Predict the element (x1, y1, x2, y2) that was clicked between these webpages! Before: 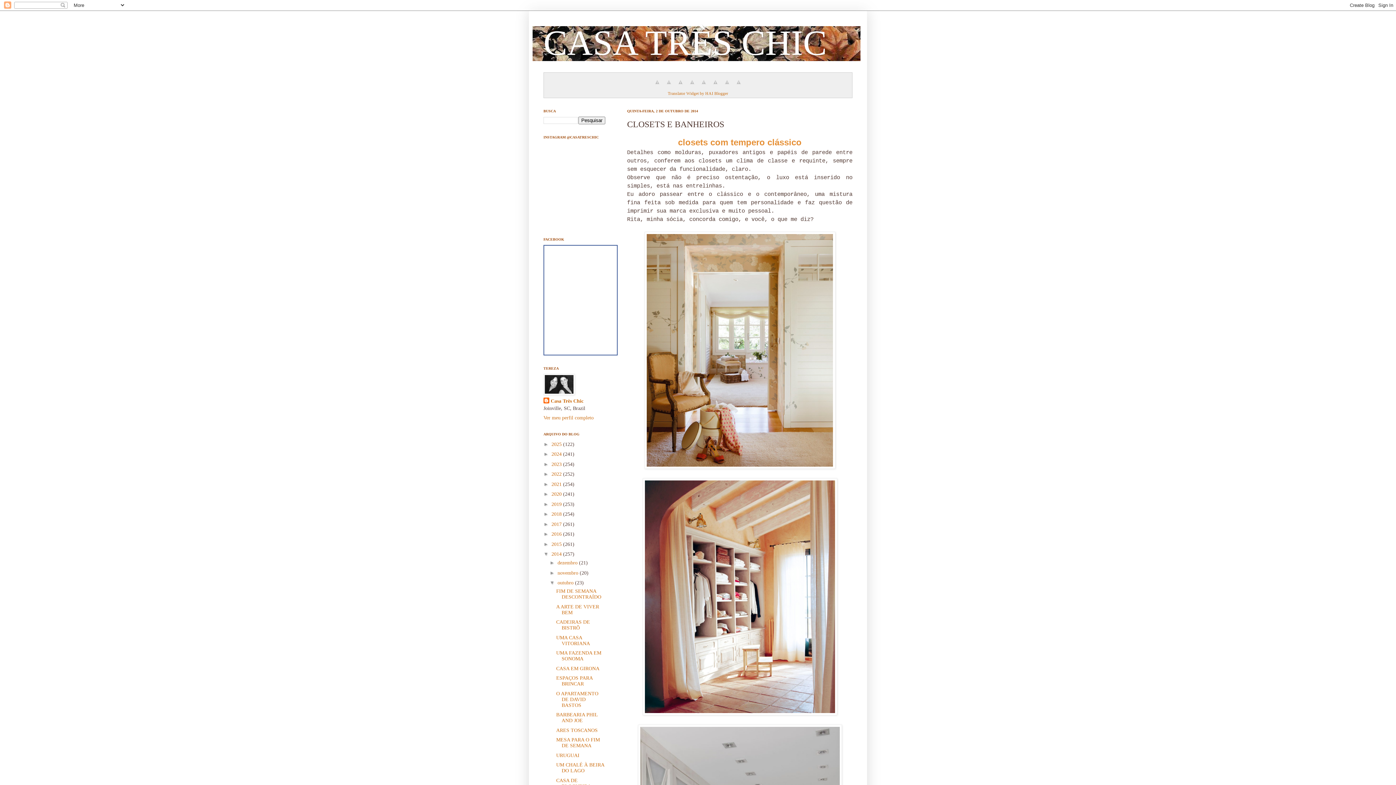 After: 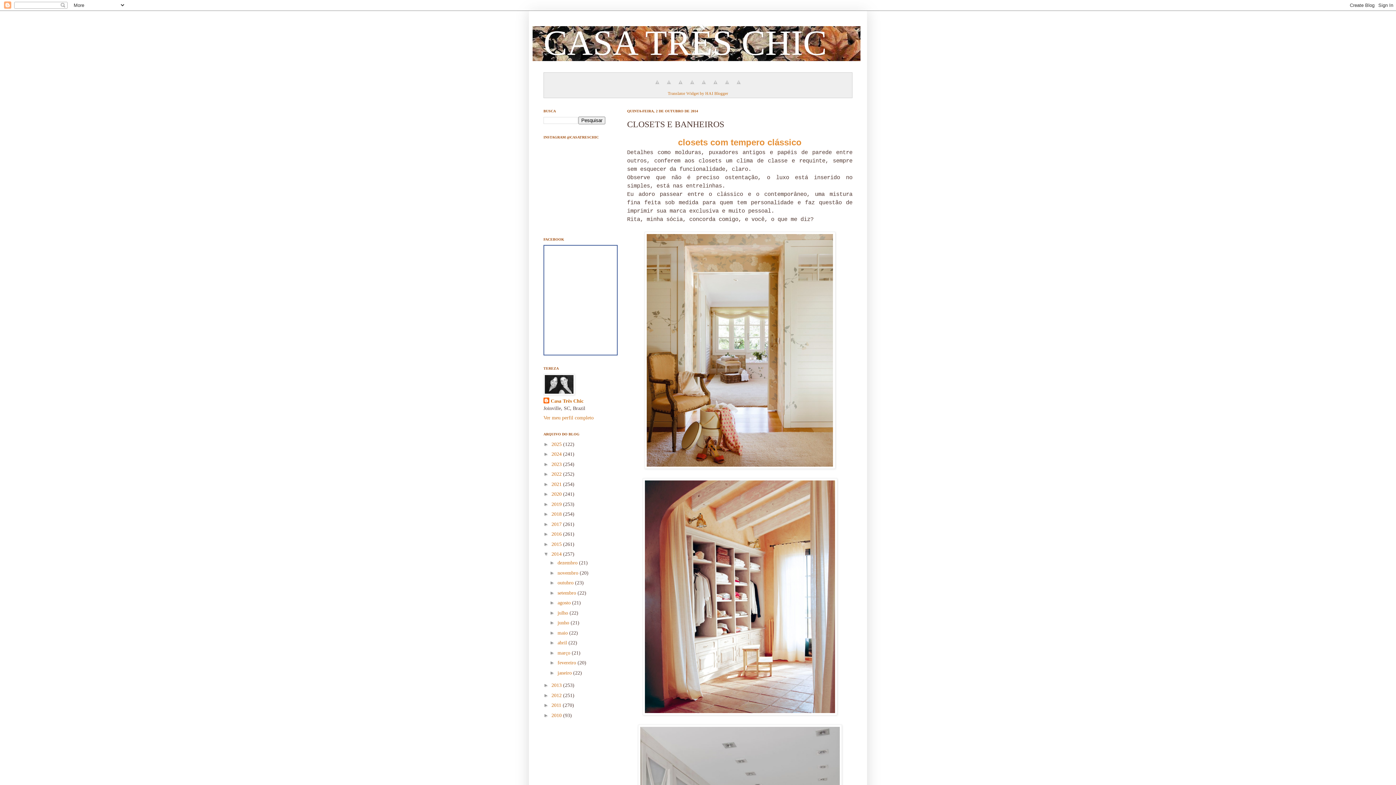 Action: bbox: (549, 580, 557, 585) label: ▼  